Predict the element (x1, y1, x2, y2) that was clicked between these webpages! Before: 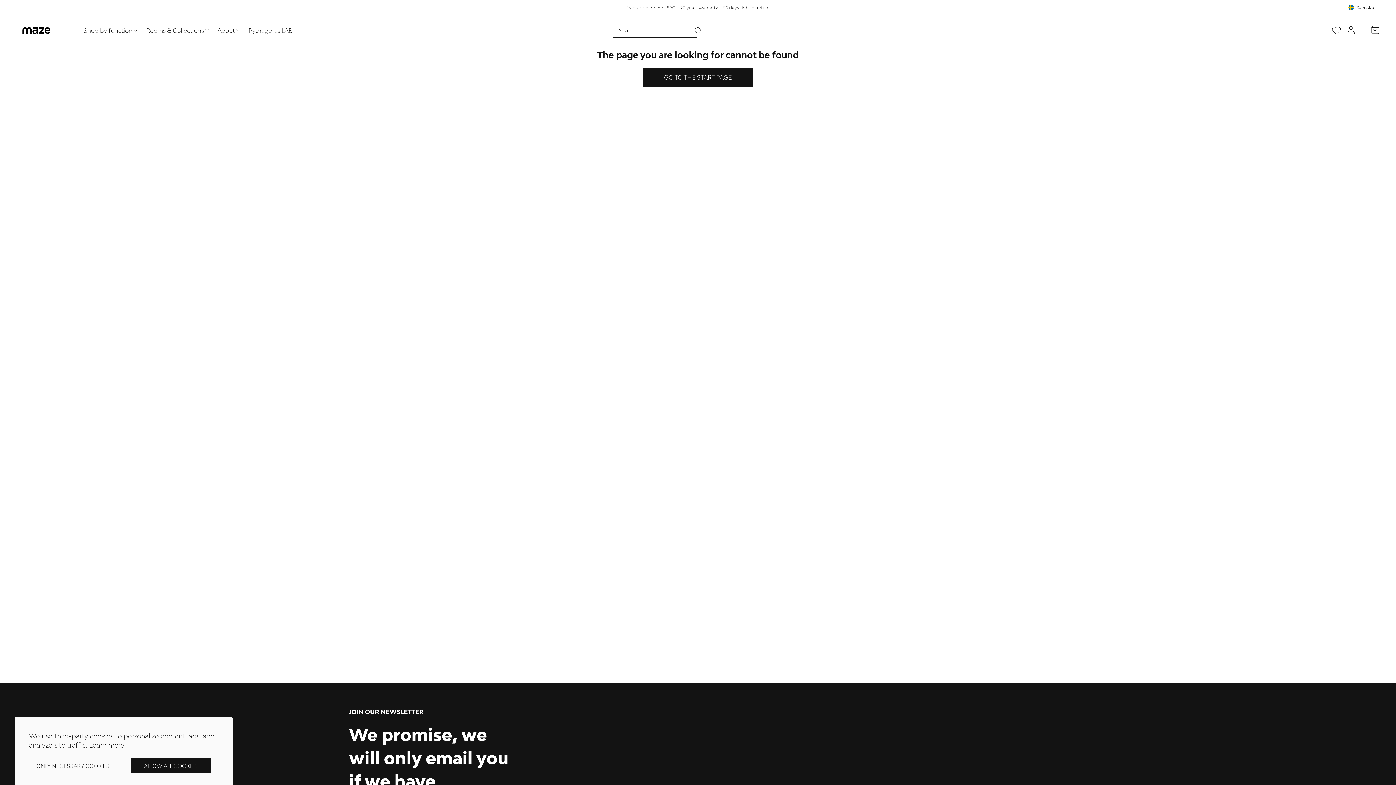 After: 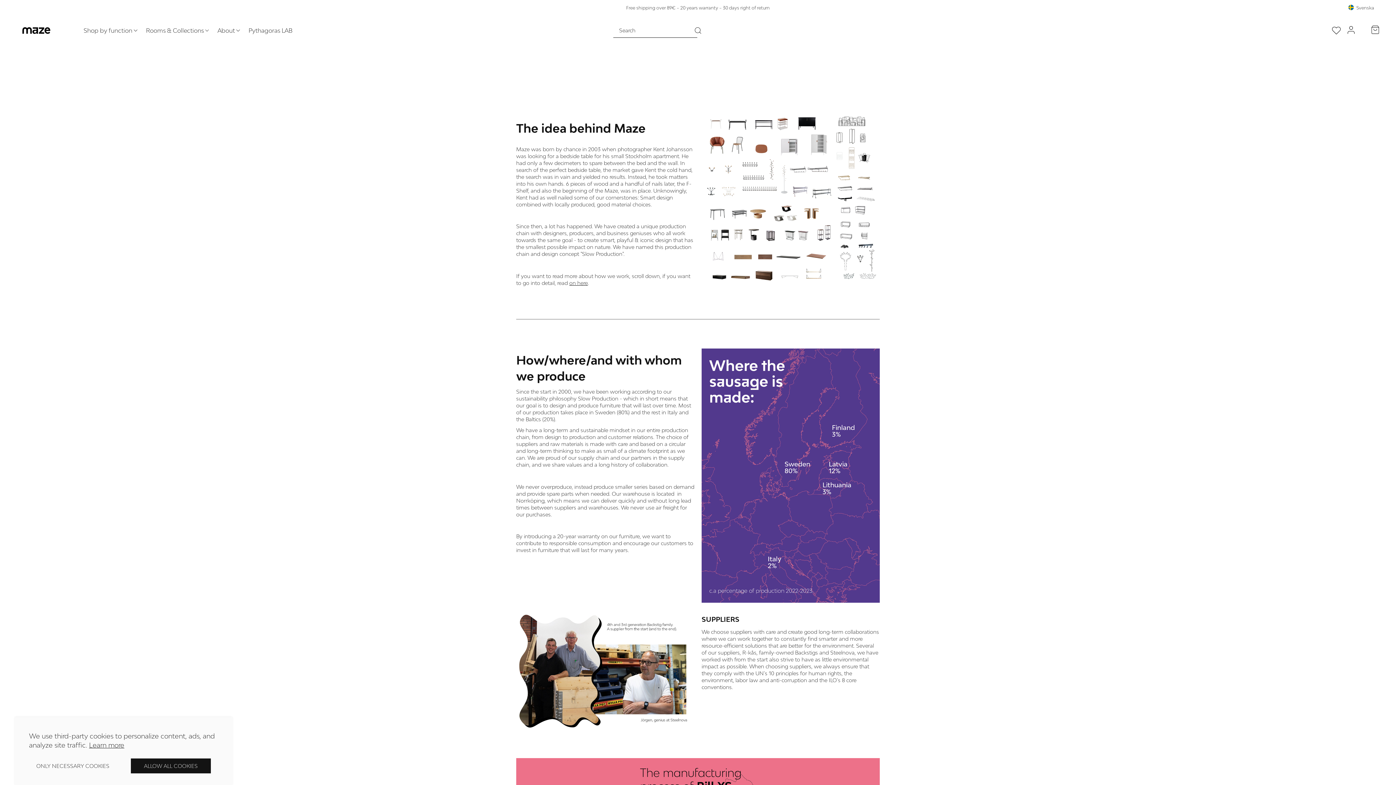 Action: bbox: (213, 16, 245, 45) label: About